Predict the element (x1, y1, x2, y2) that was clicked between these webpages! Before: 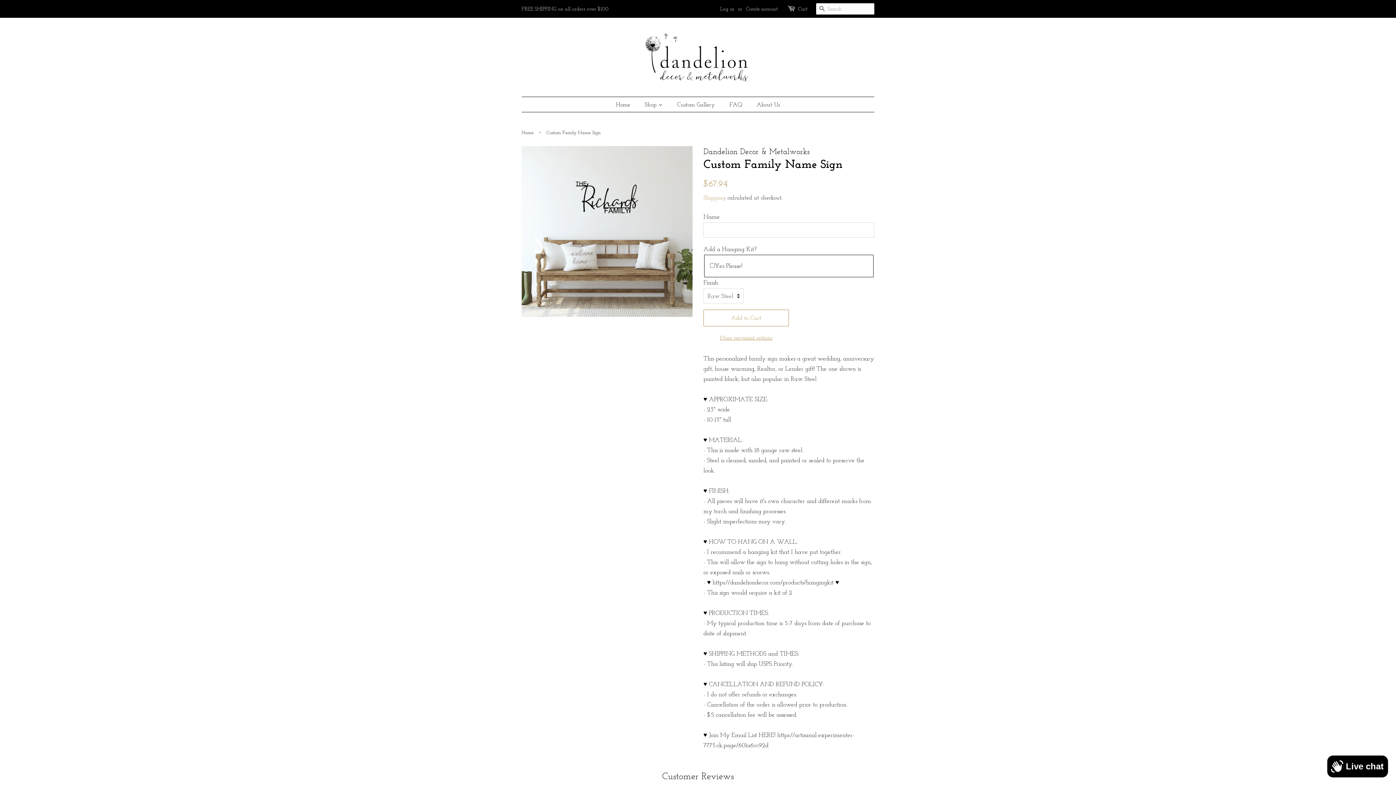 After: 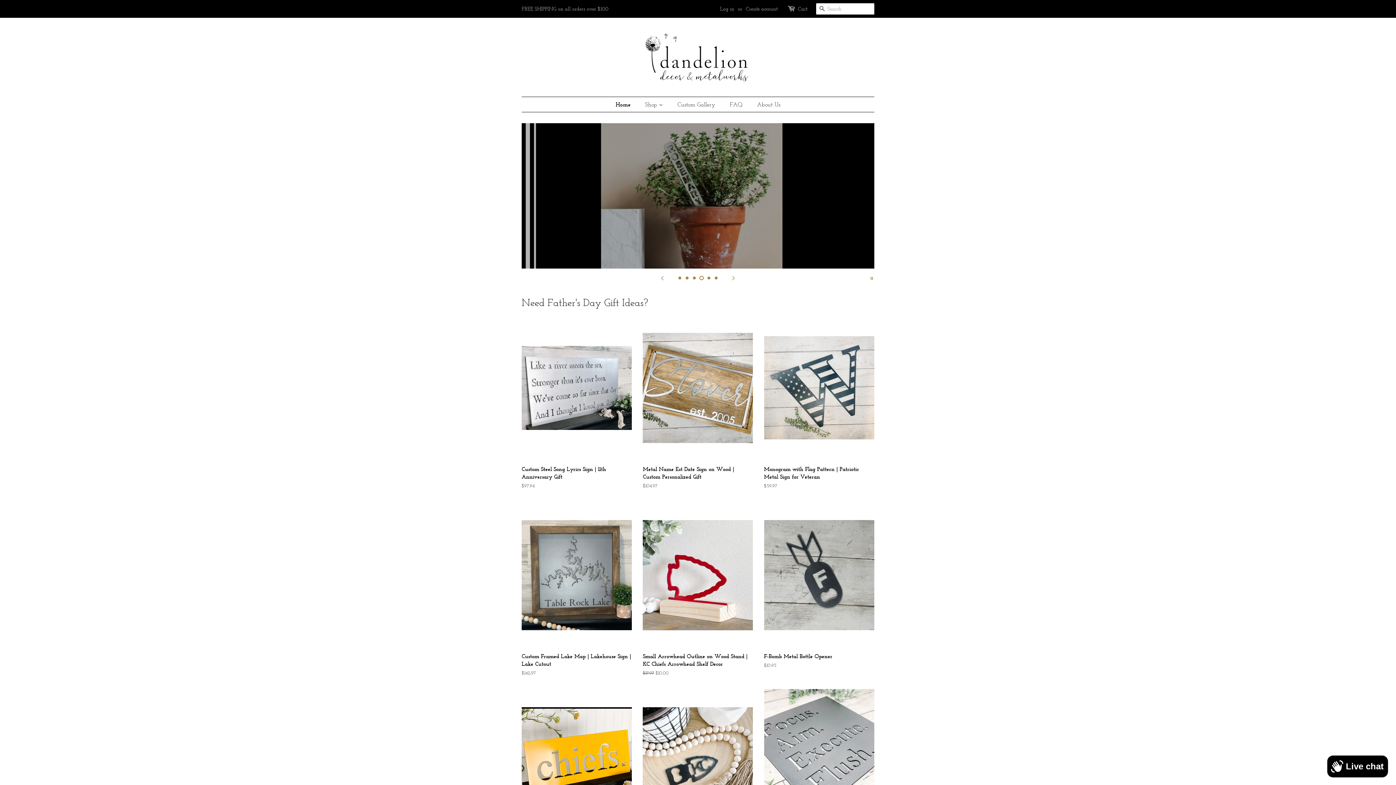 Action: bbox: (521, 129, 535, 135) label: Home